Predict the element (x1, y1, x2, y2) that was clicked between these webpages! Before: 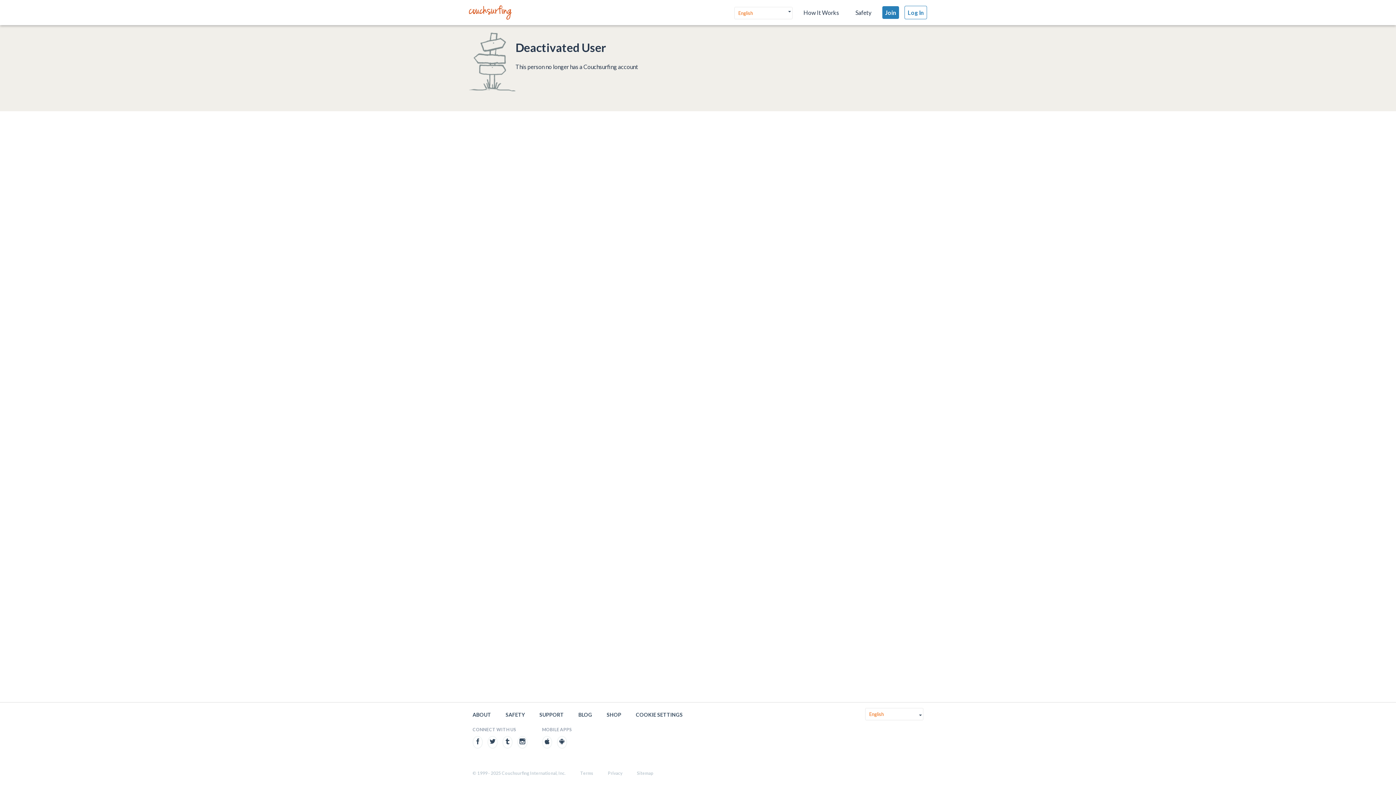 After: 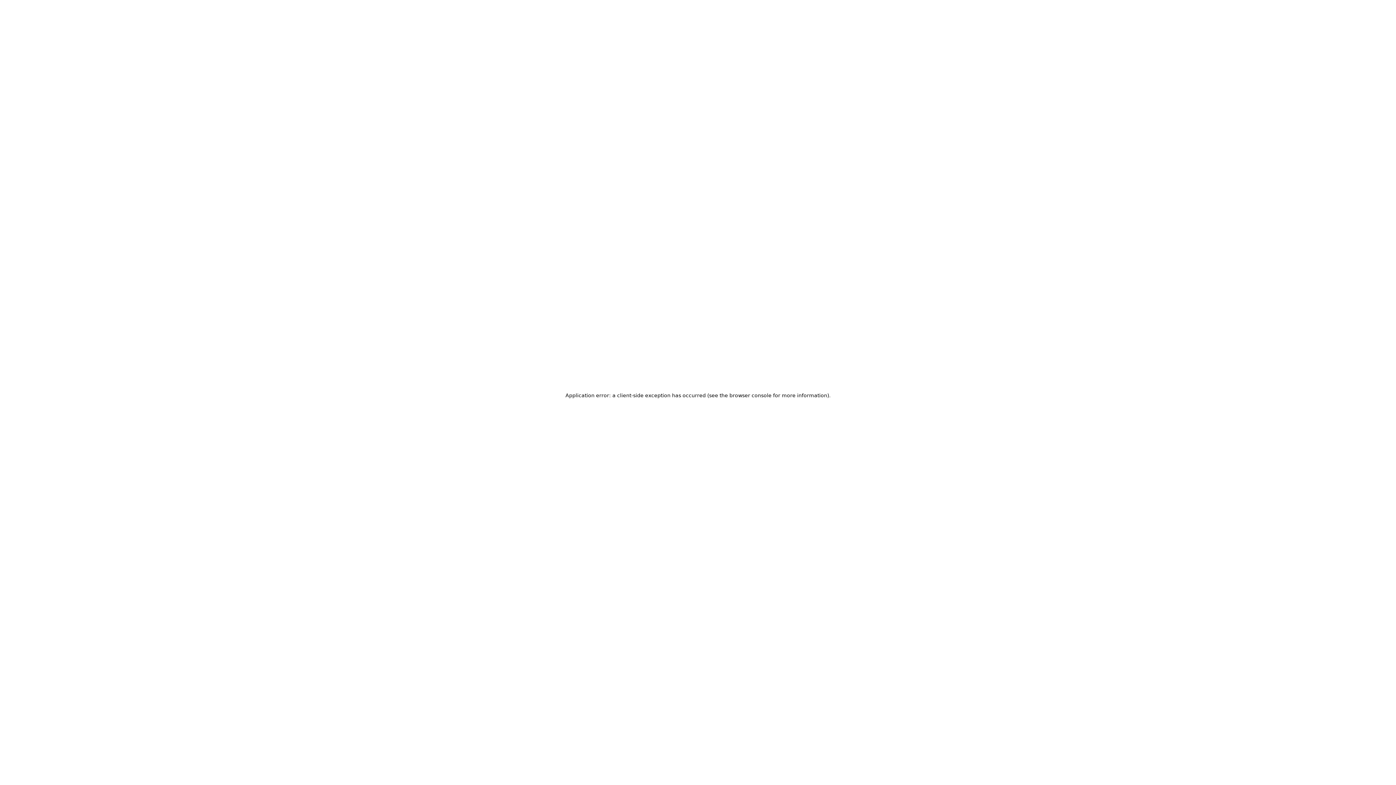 Action: label: Log In bbox: (904, 5, 927, 19)